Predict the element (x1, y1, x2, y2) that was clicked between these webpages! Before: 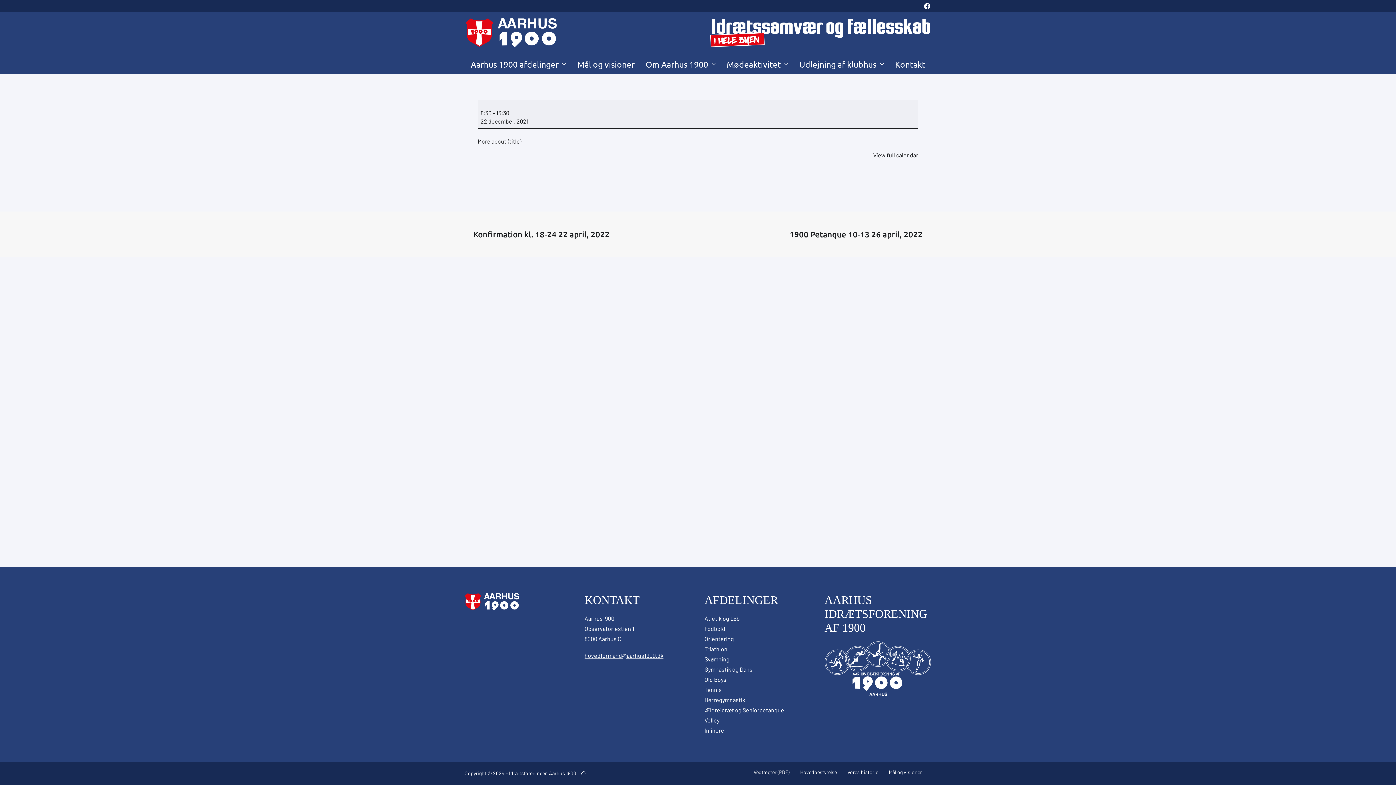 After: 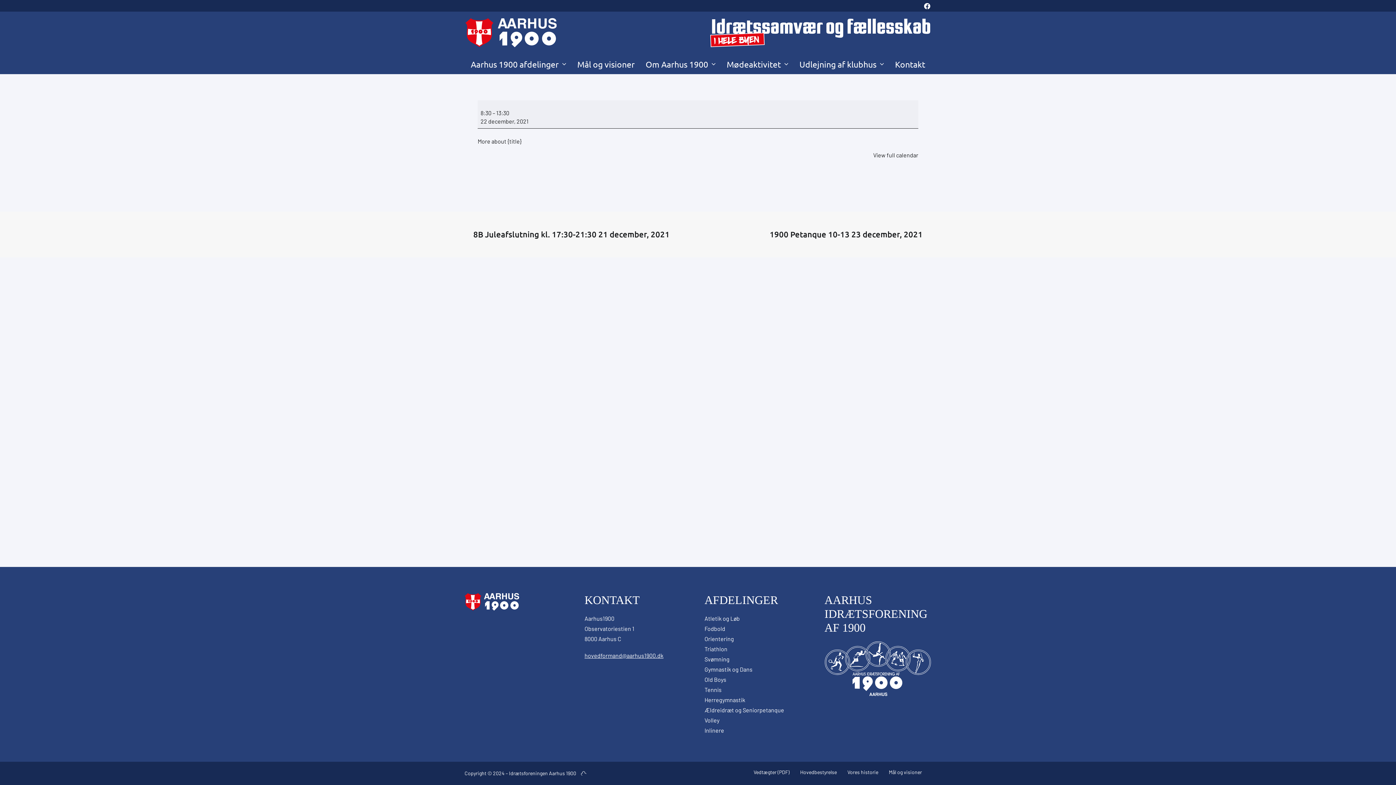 Action: bbox: (477, 137, 521, 144) label: More about {title}: Ældreidræt 08:30-13:30